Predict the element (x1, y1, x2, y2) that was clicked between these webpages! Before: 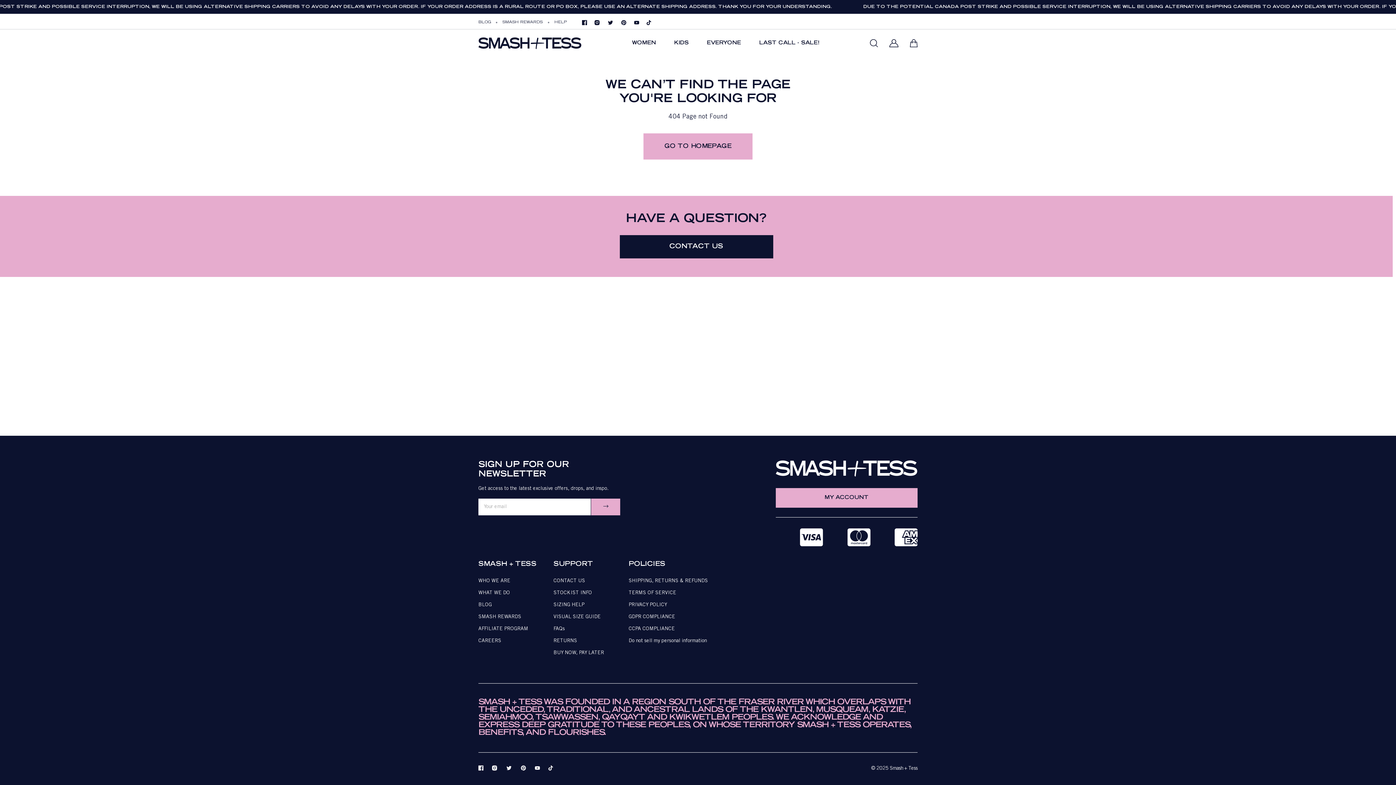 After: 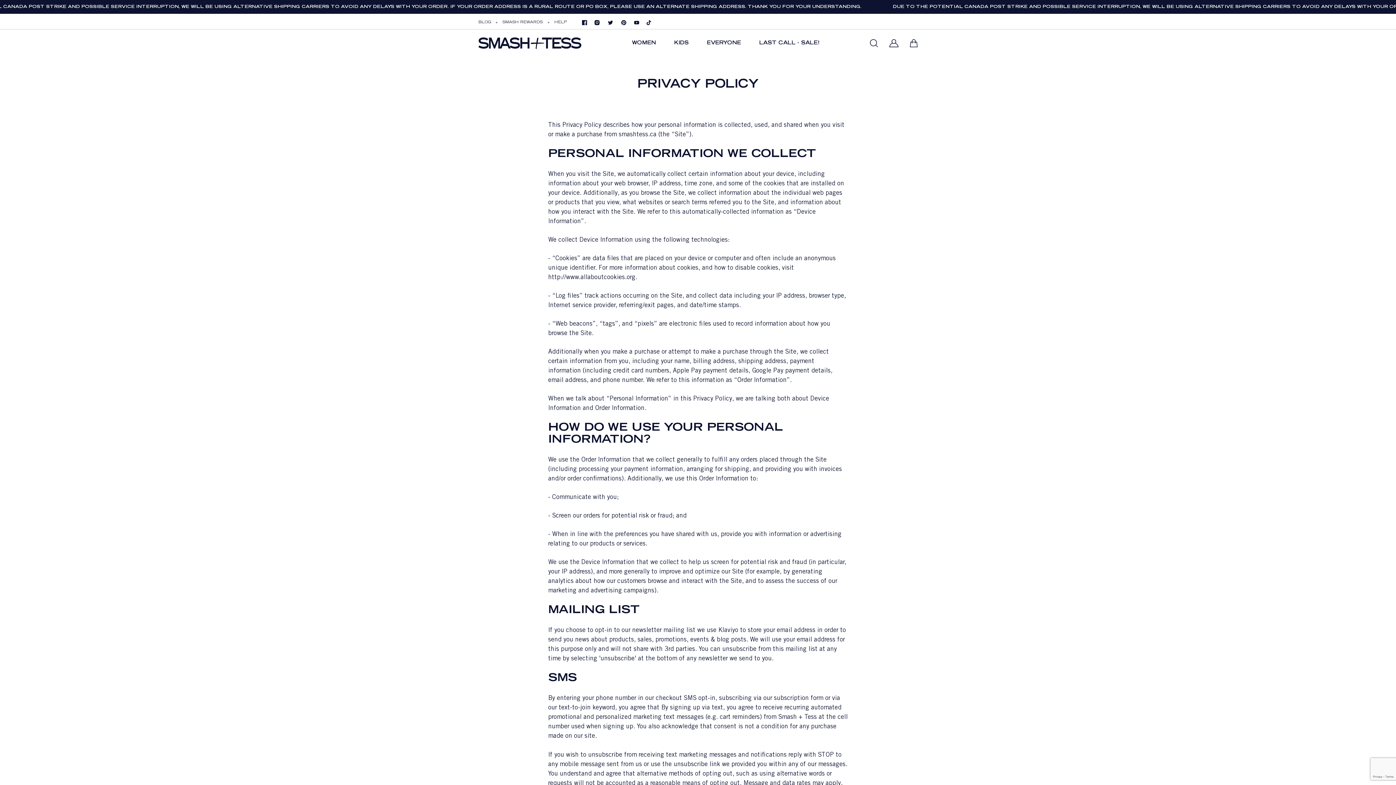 Action: bbox: (628, 602, 667, 608) label: PRIVACY POLICY